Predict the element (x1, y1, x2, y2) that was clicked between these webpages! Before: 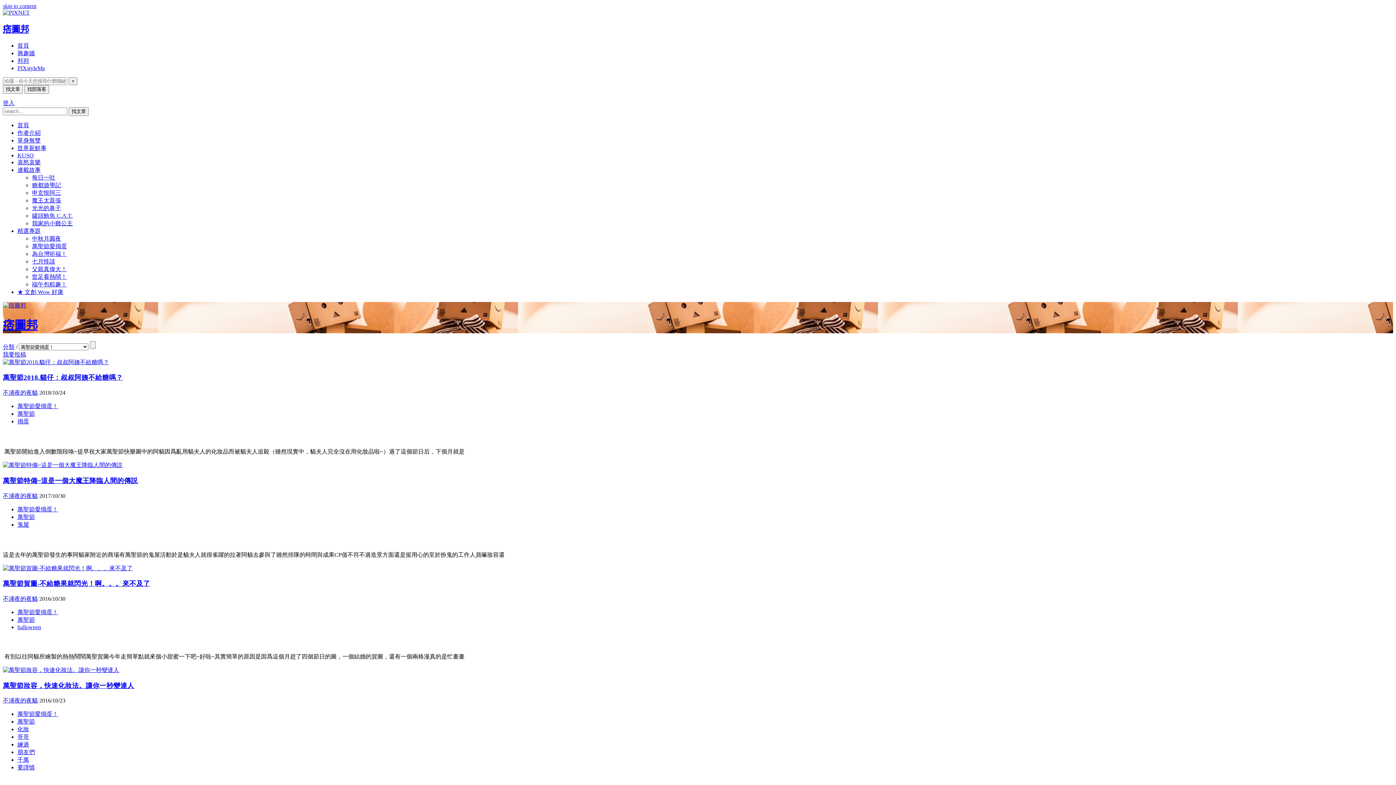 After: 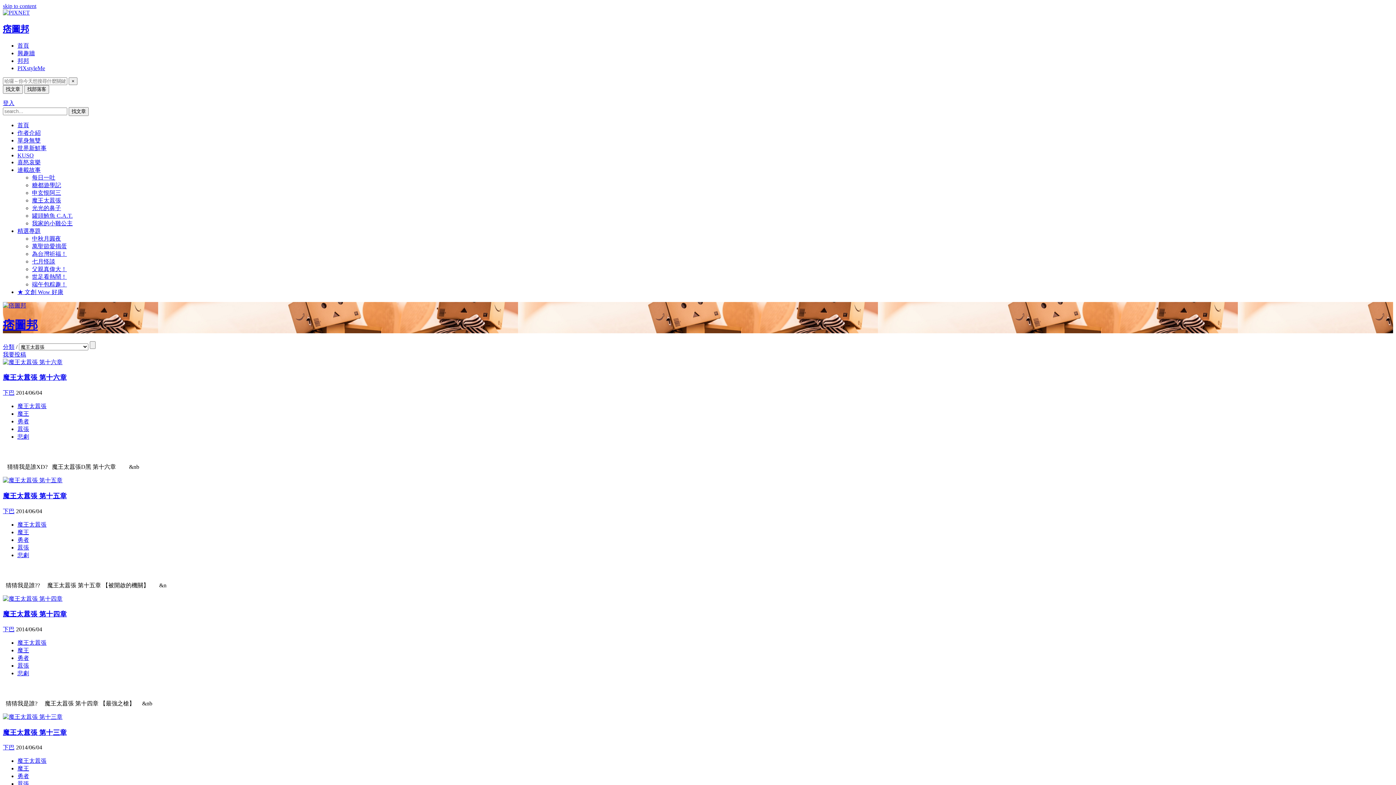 Action: label: 魔王太囂張 bbox: (32, 197, 61, 203)